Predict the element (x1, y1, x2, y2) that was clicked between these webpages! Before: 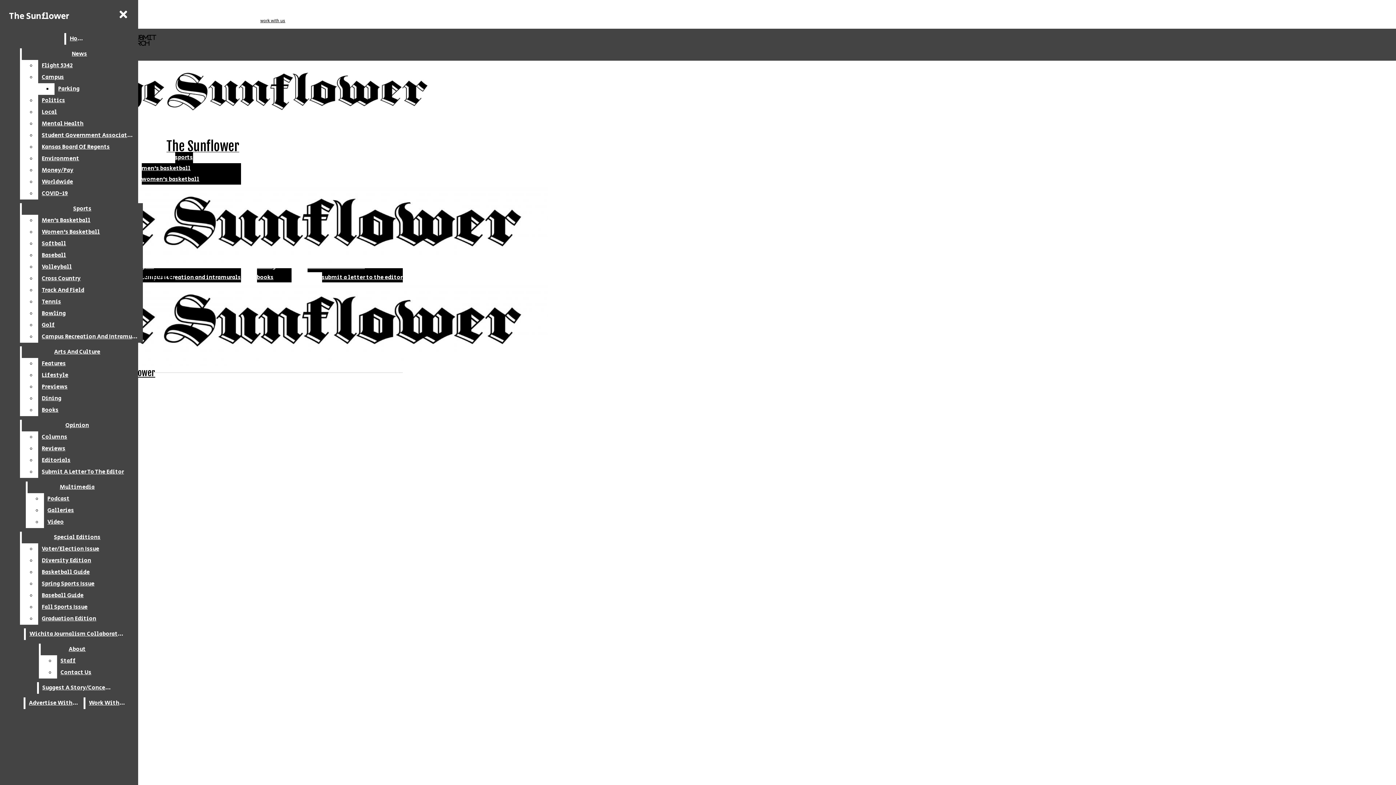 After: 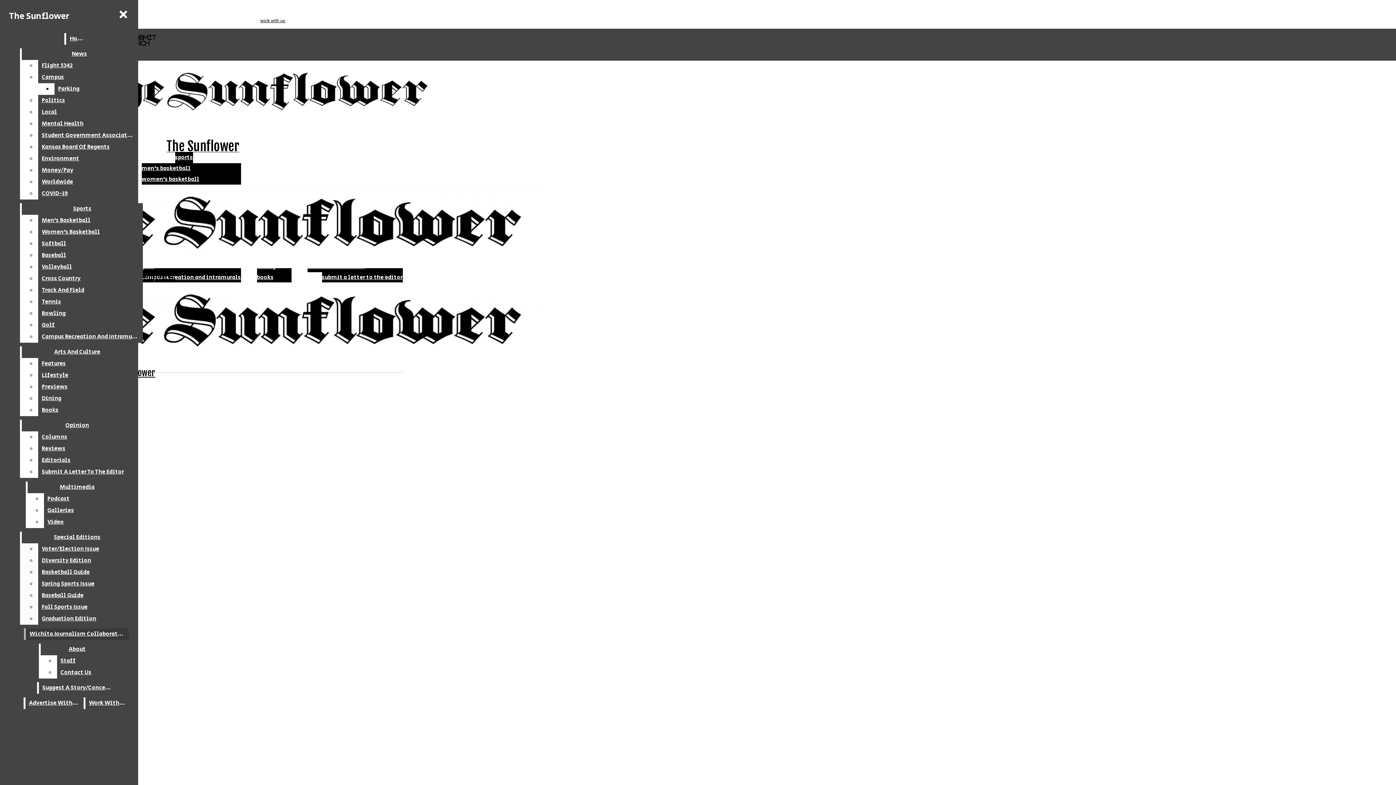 Action: bbox: (38, 543, 132, 555) label: Voter/Election Issue